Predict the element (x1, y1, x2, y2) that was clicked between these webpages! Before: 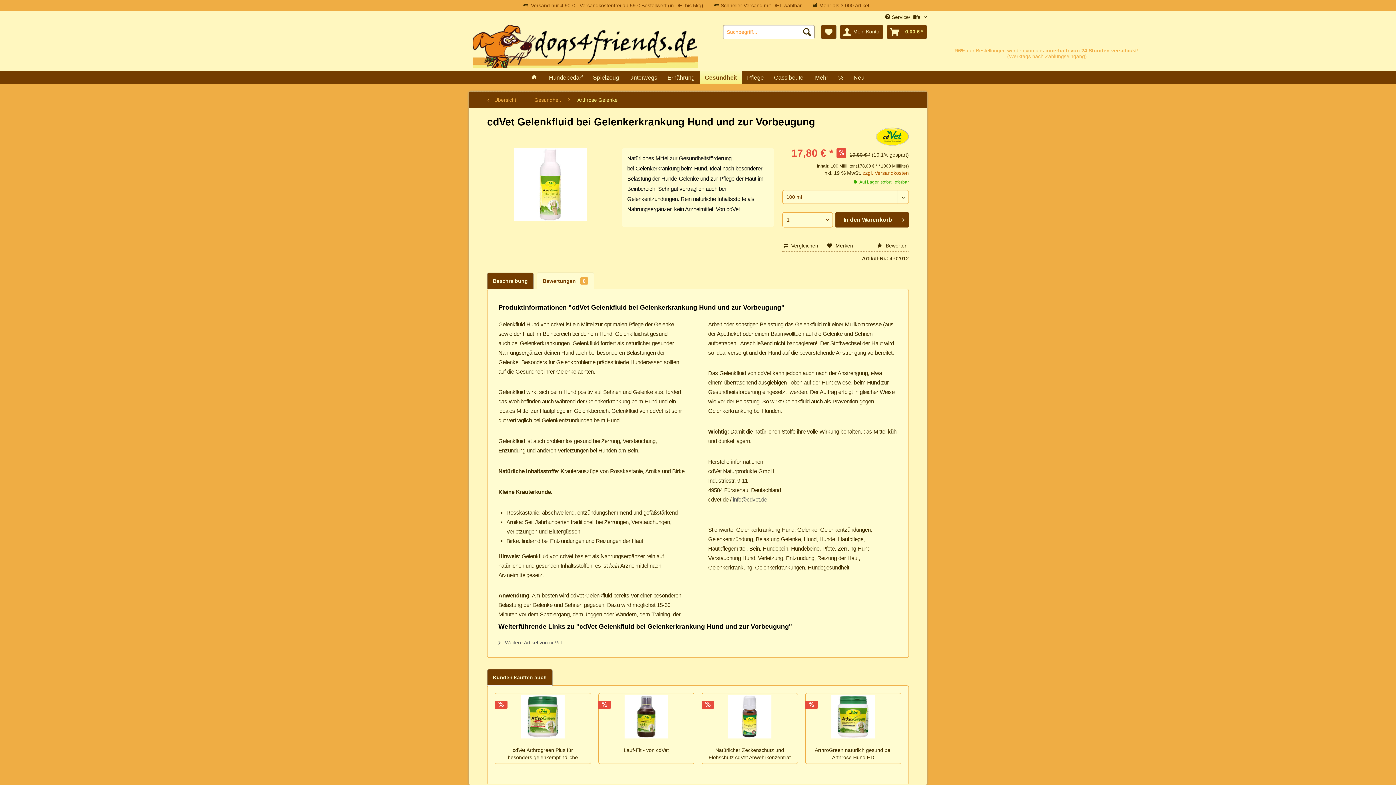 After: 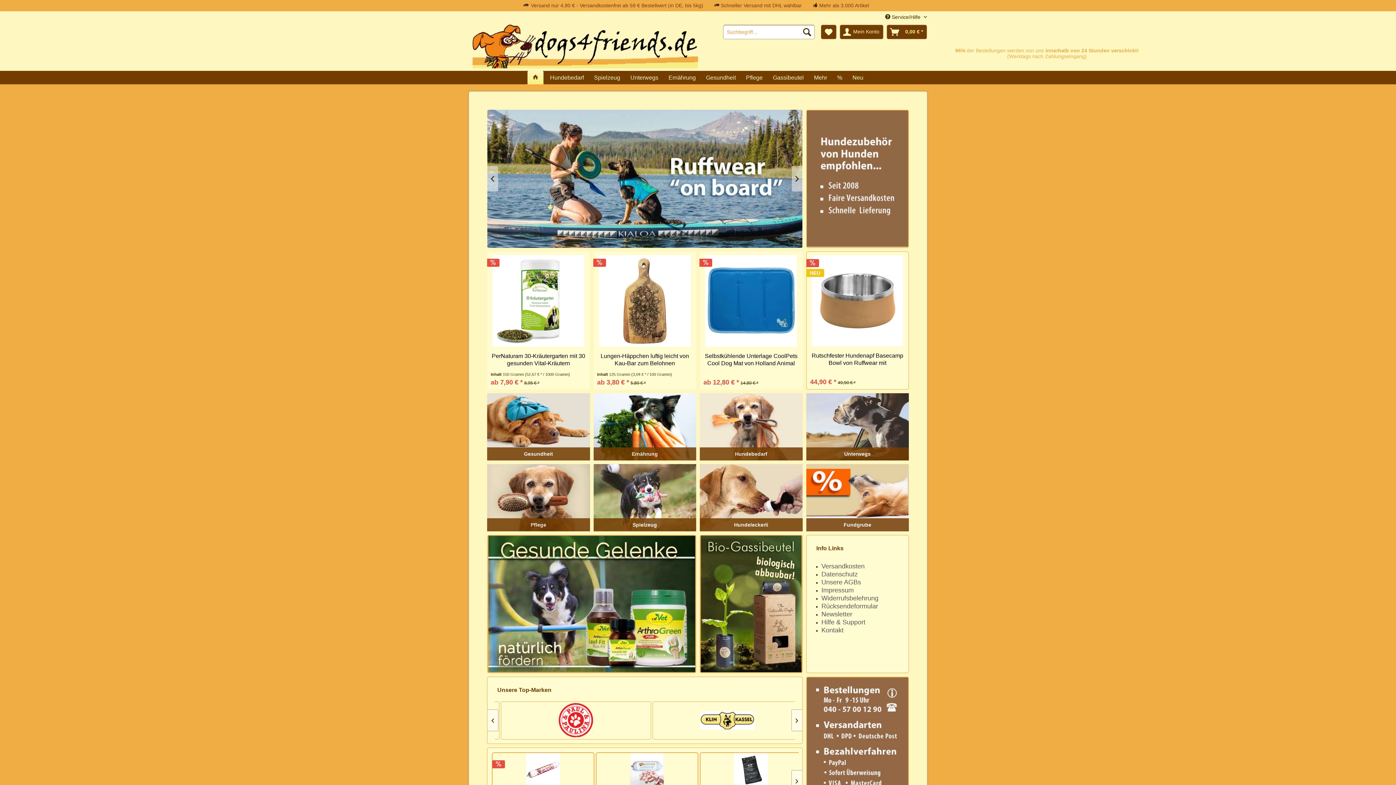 Action: bbox: (526, 70, 542, 84)